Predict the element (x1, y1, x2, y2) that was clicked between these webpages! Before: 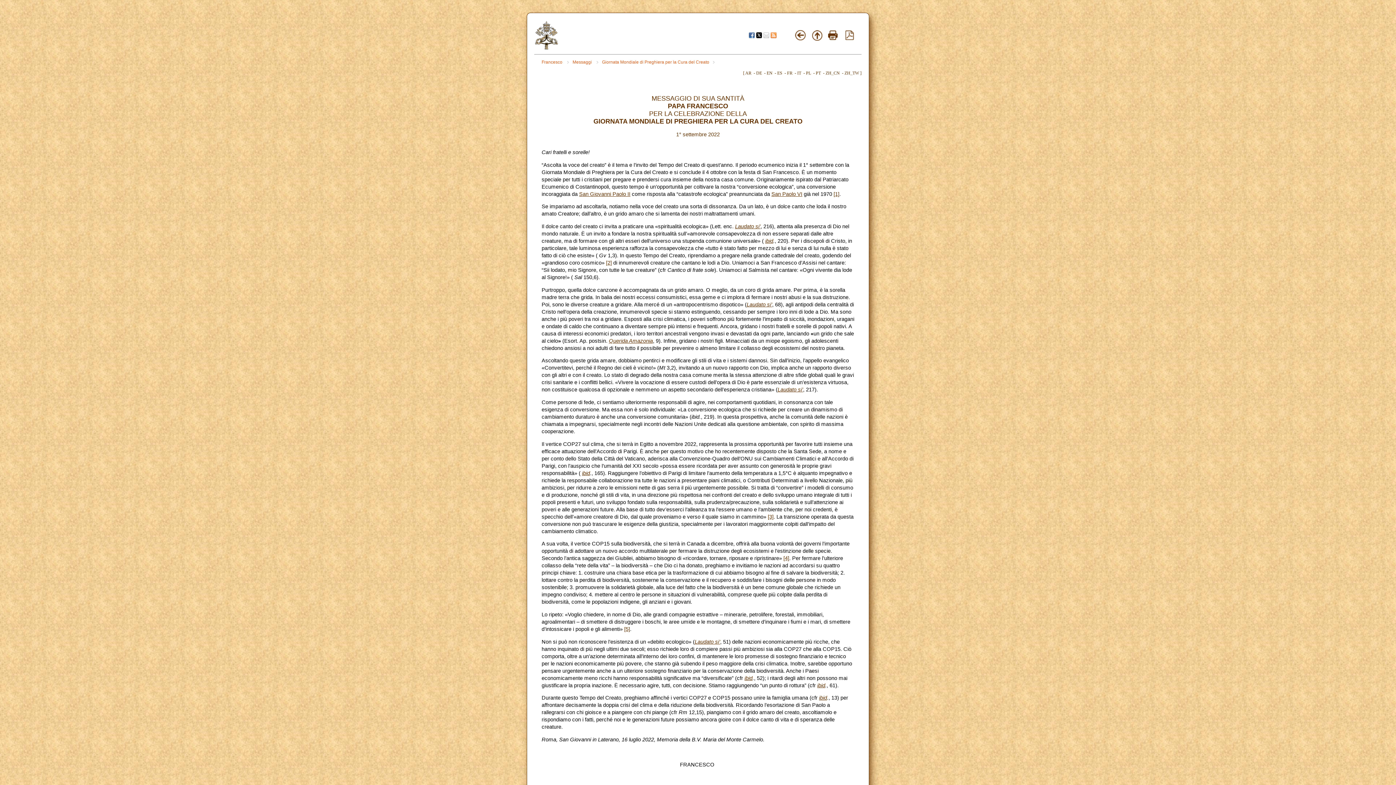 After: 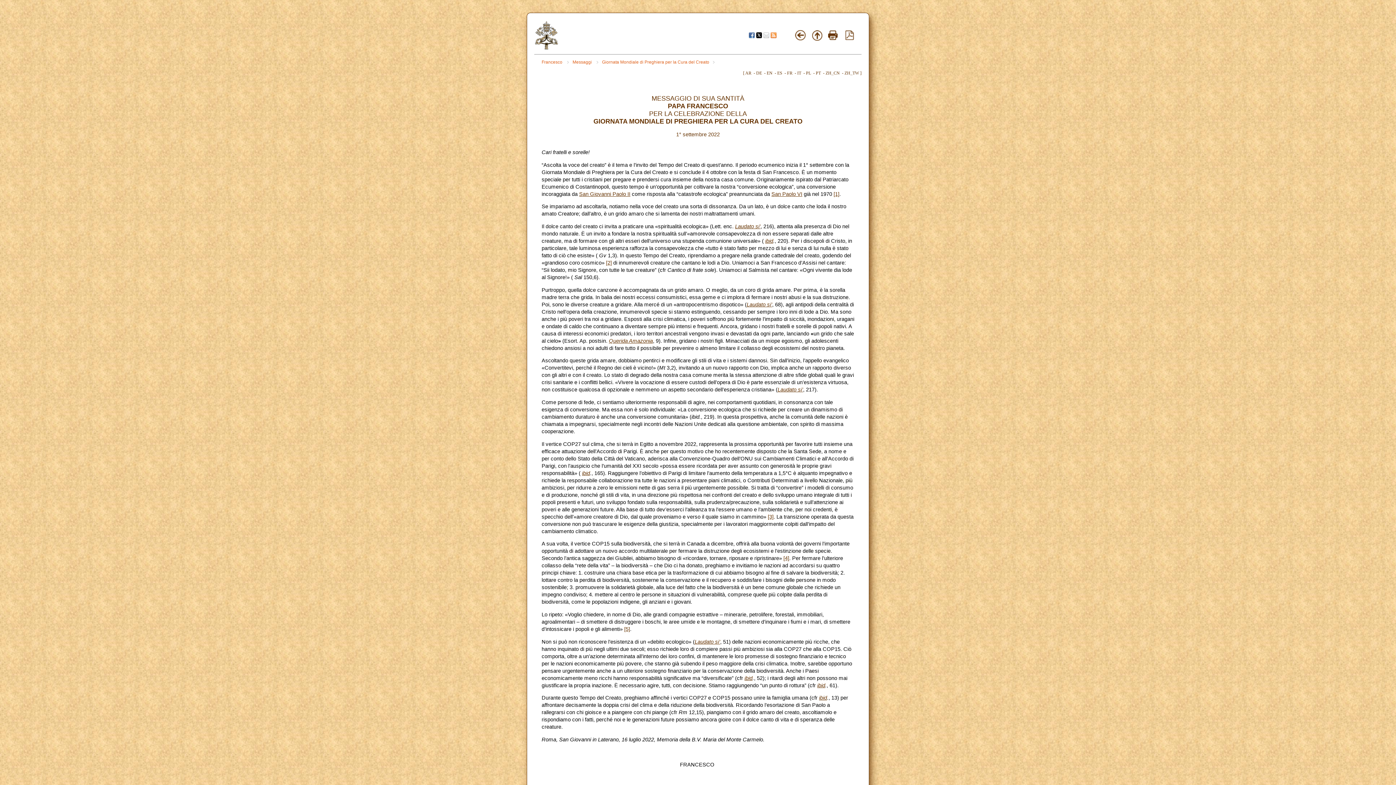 Action: bbox: (749, 33, 756, 39) label:  